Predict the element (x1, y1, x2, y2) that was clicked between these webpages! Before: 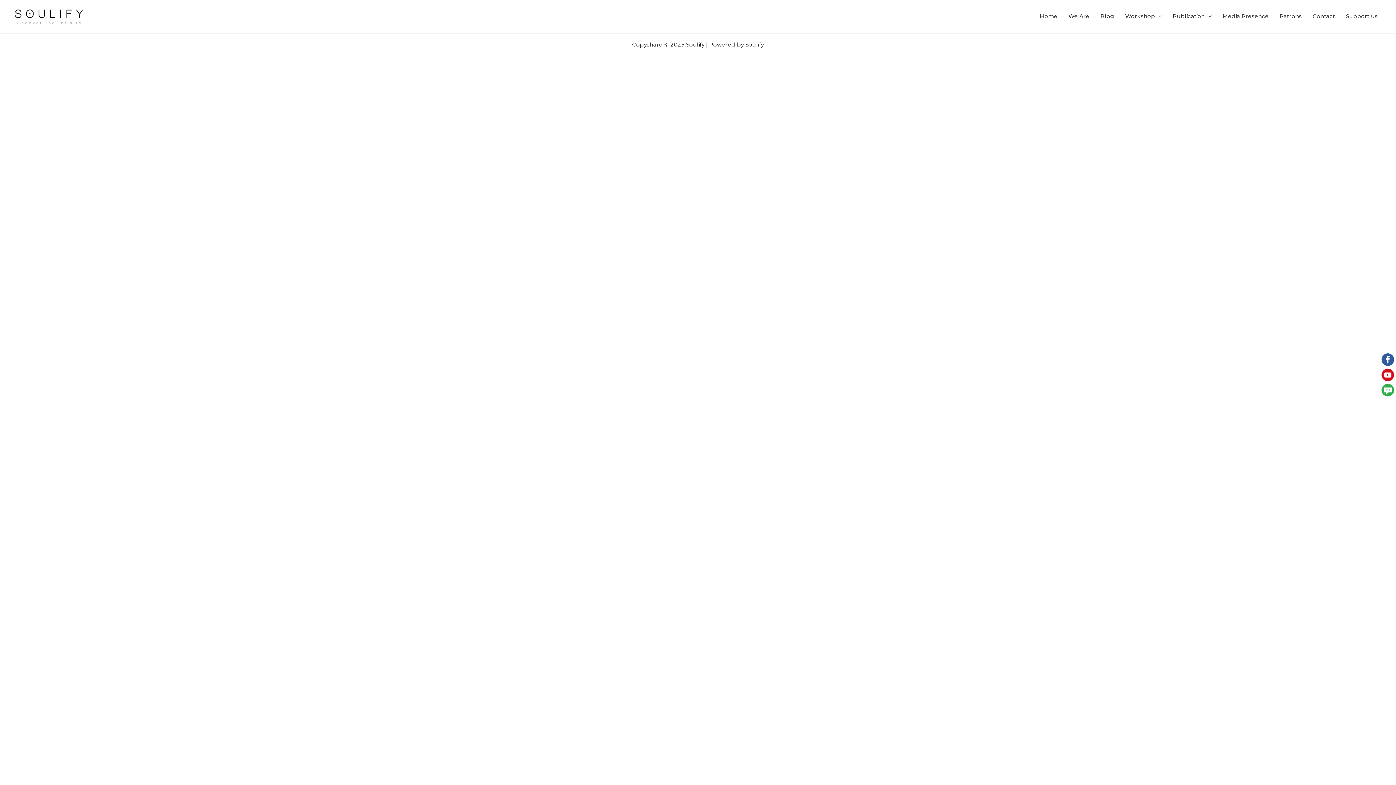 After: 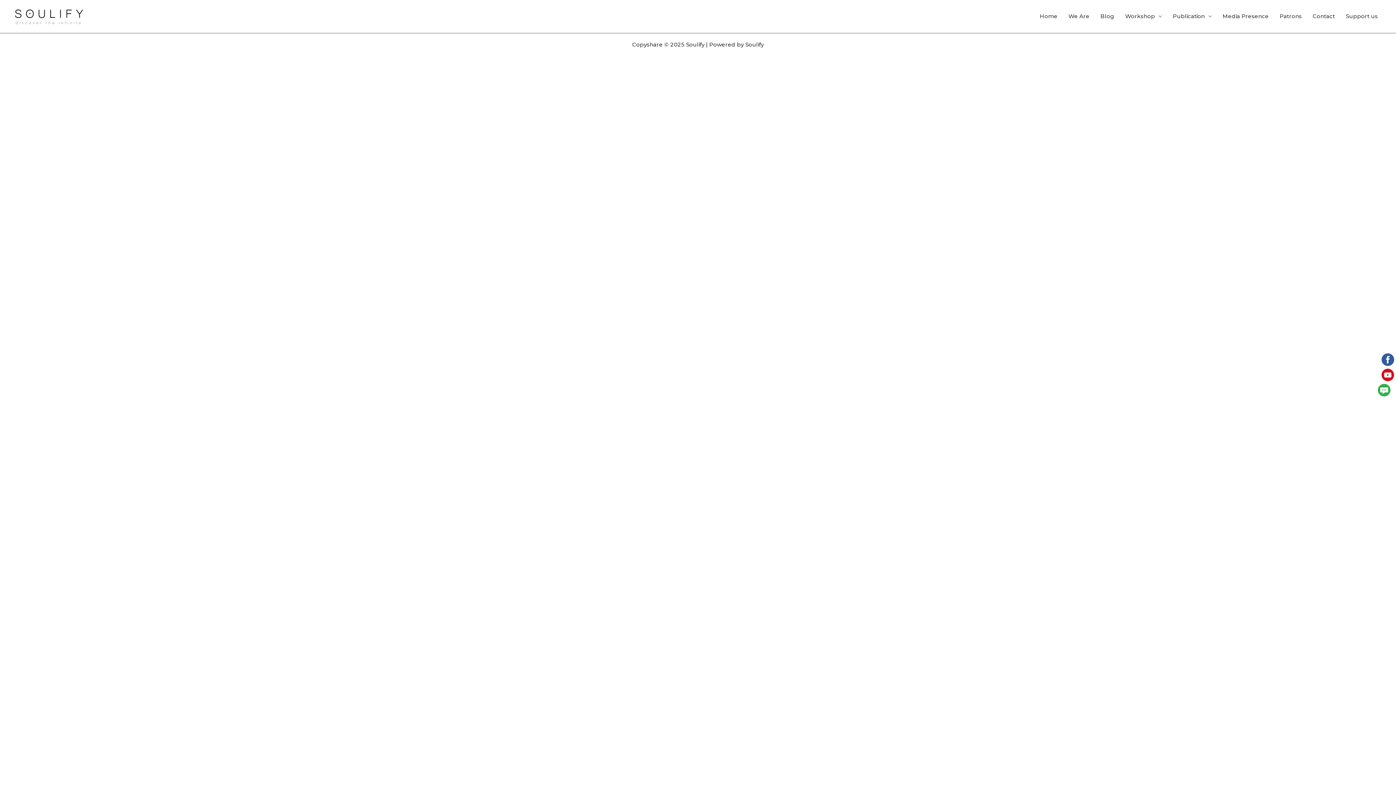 Action: bbox: (1381, 384, 1398, 399)